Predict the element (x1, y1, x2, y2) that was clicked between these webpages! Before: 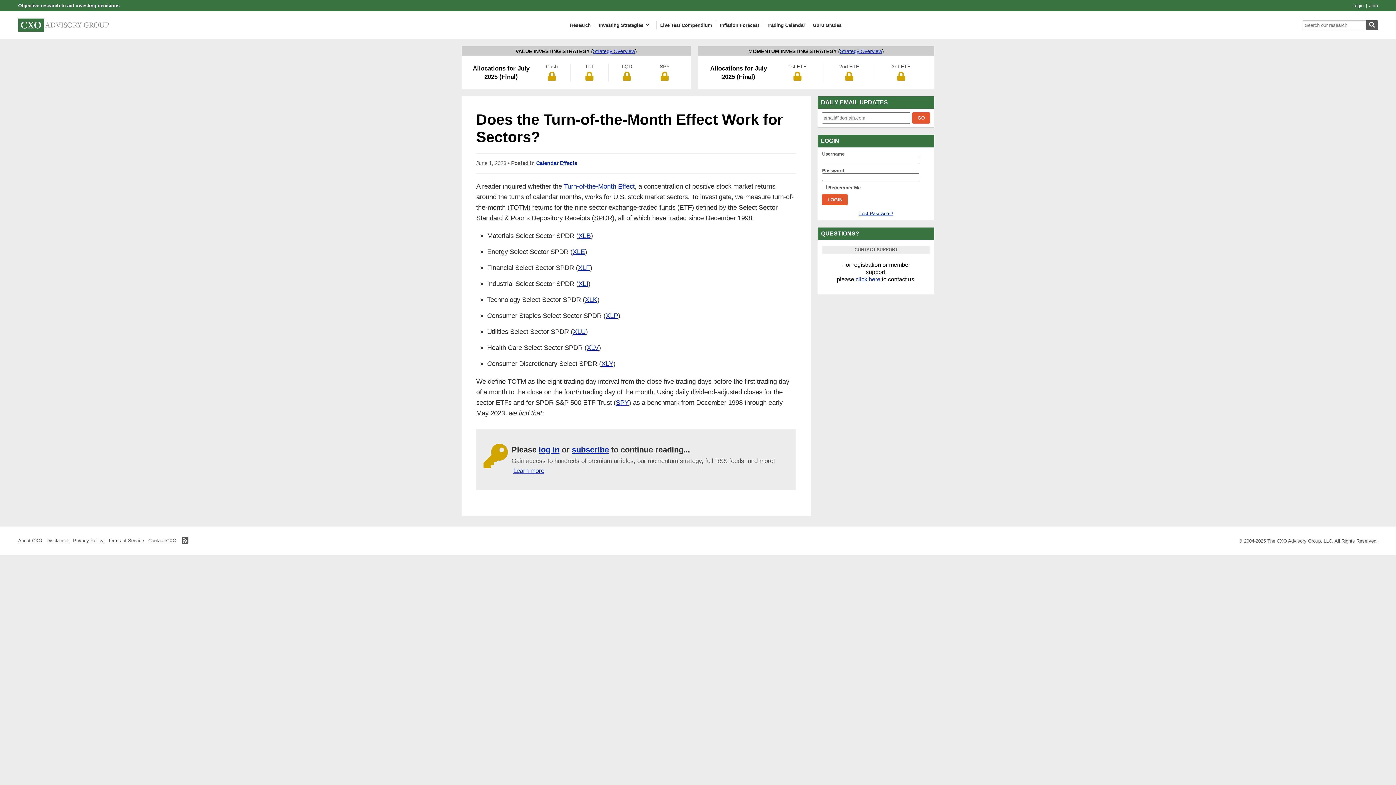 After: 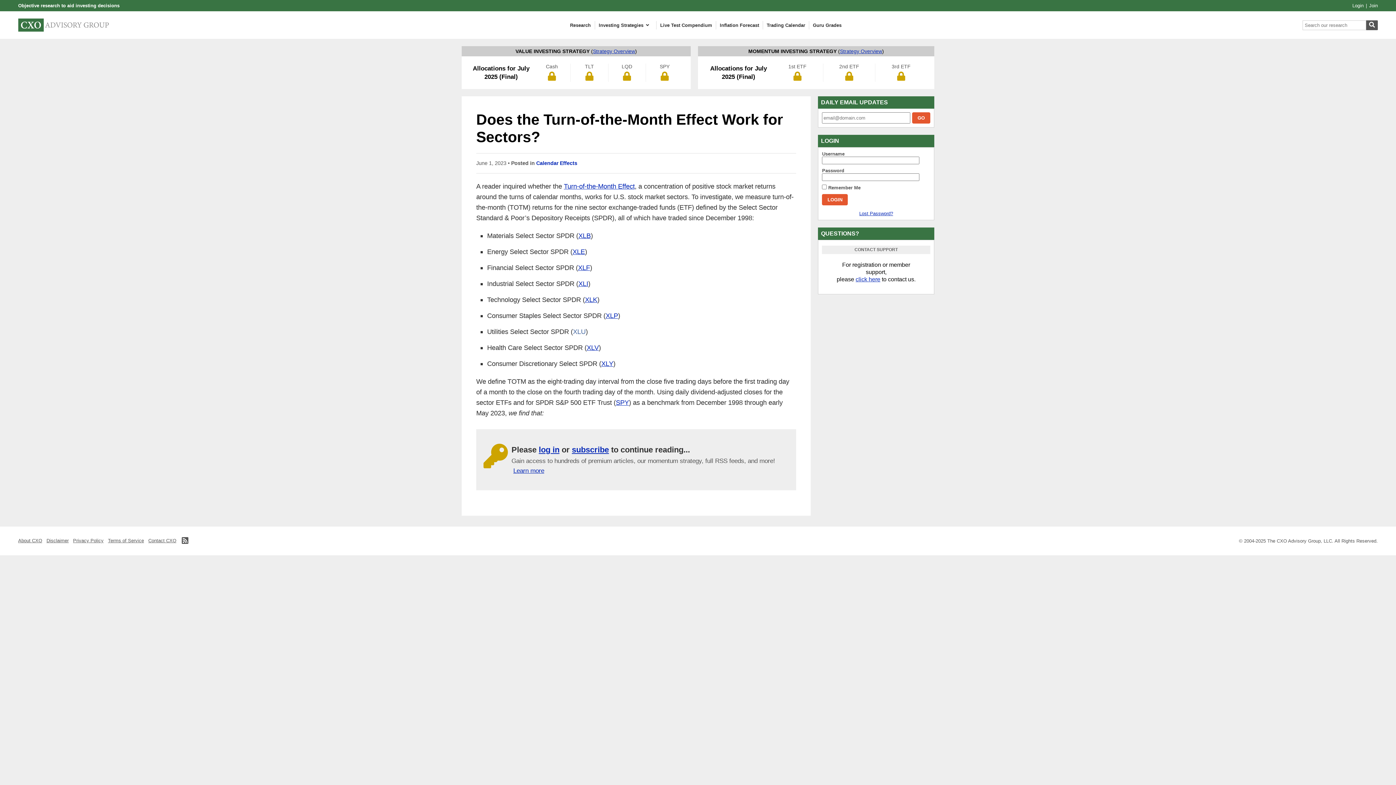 Action: label: XLU bbox: (573, 328, 585, 335)